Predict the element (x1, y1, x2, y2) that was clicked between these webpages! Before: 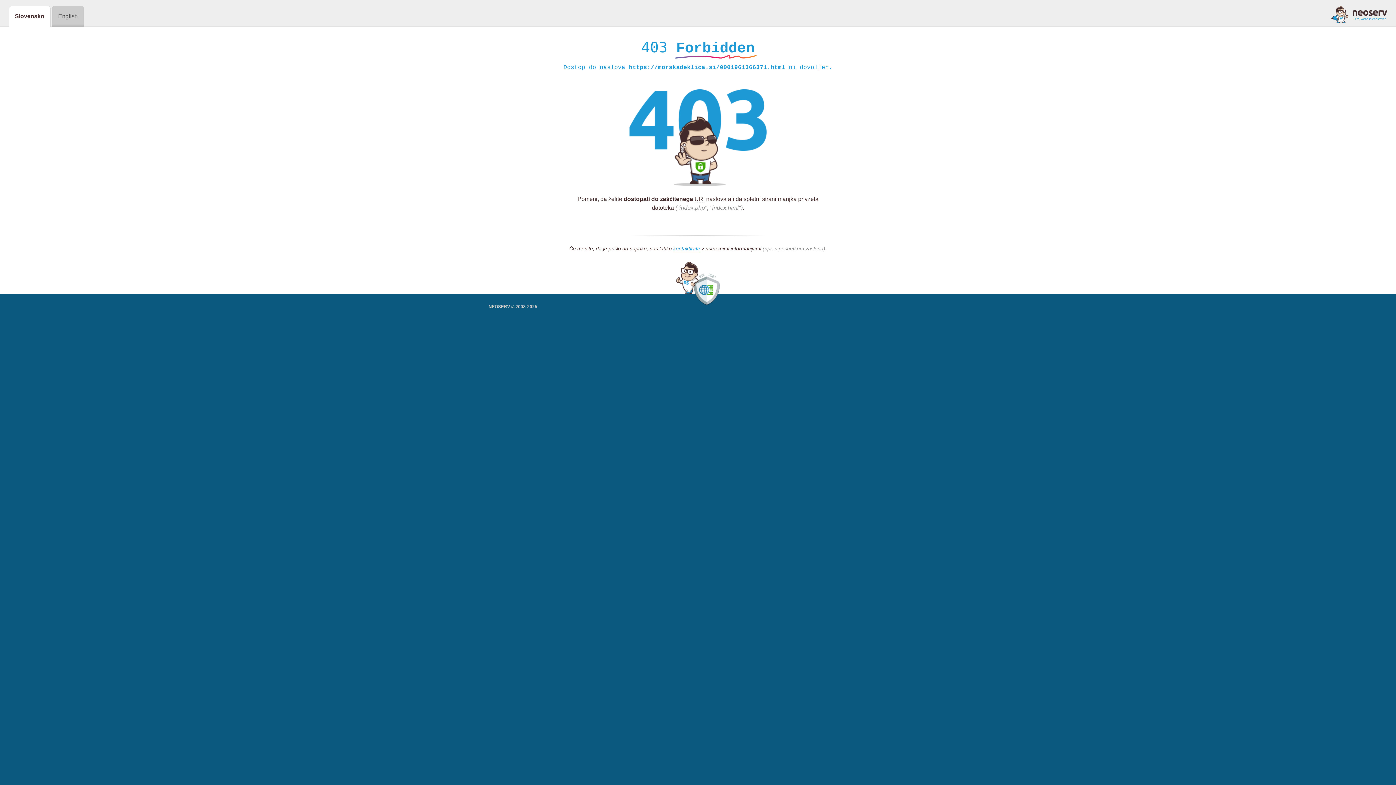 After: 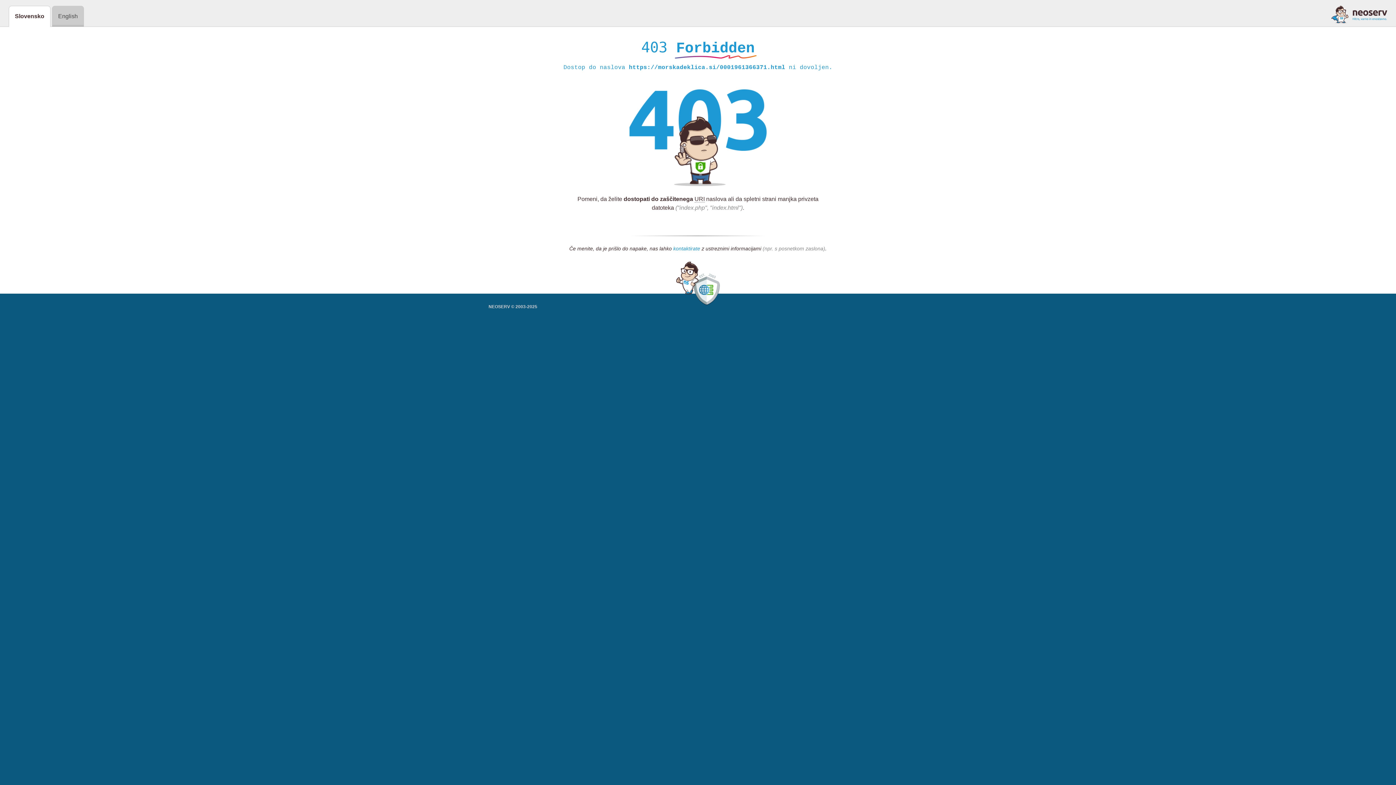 Action: bbox: (673, 245, 700, 252) label: kontaktirate